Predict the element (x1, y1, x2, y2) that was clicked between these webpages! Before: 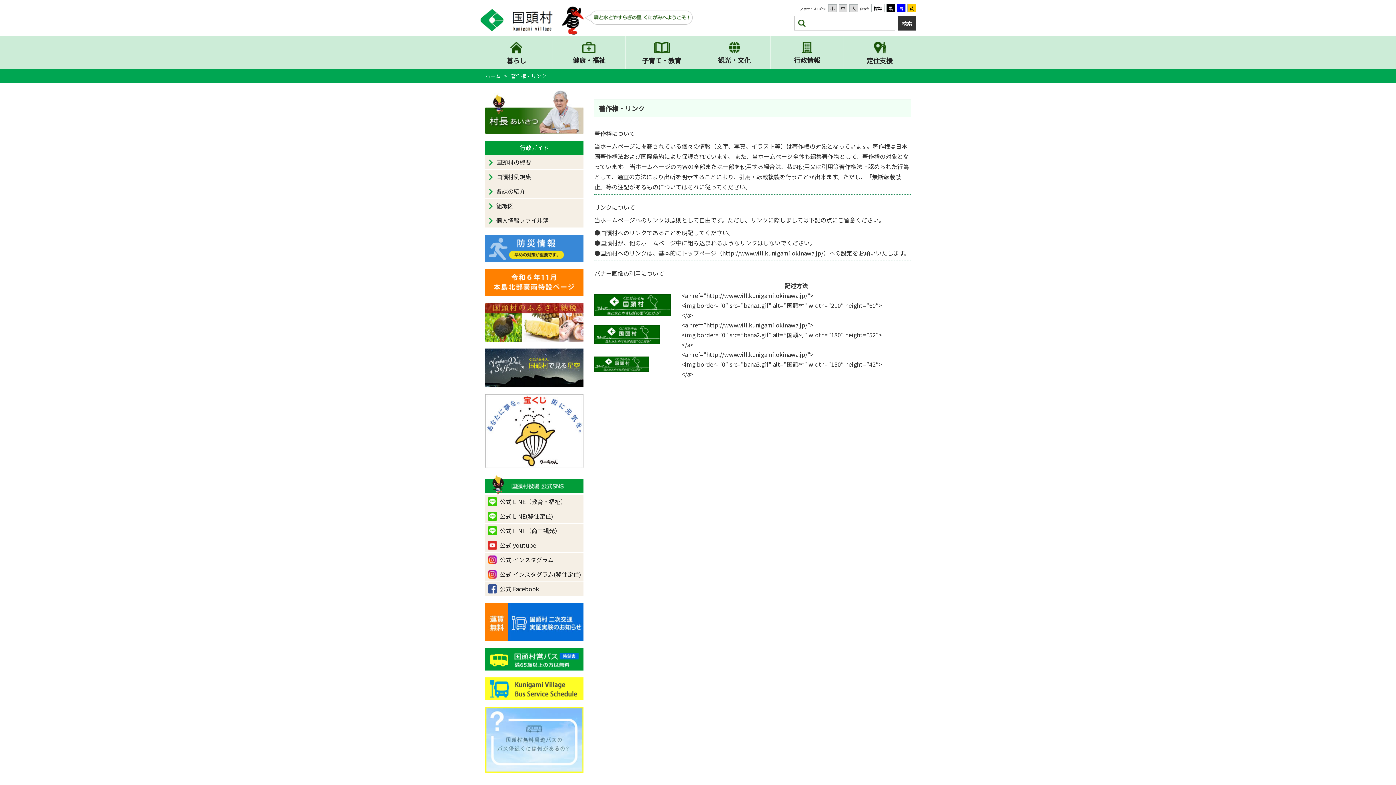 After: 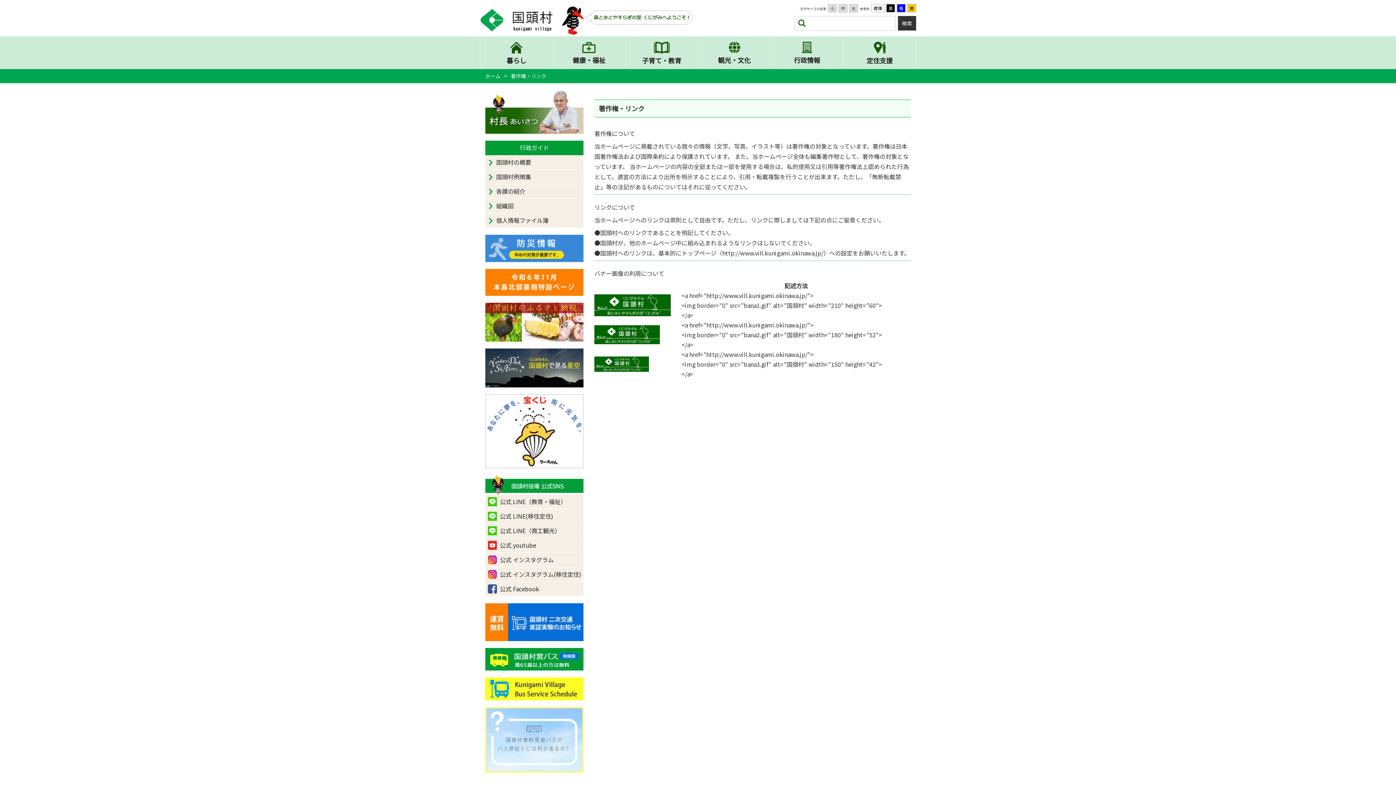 Action: bbox: (485, 707, 583, 773)